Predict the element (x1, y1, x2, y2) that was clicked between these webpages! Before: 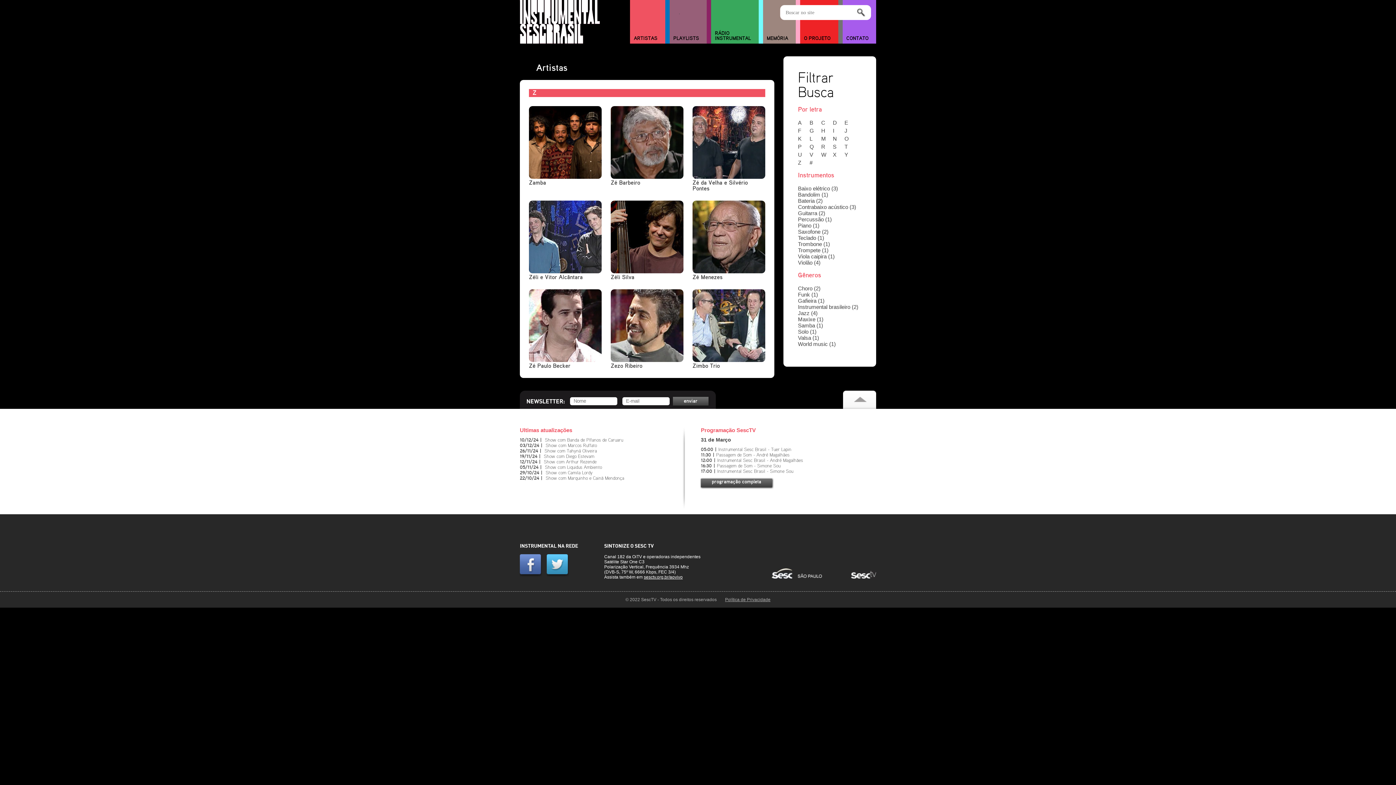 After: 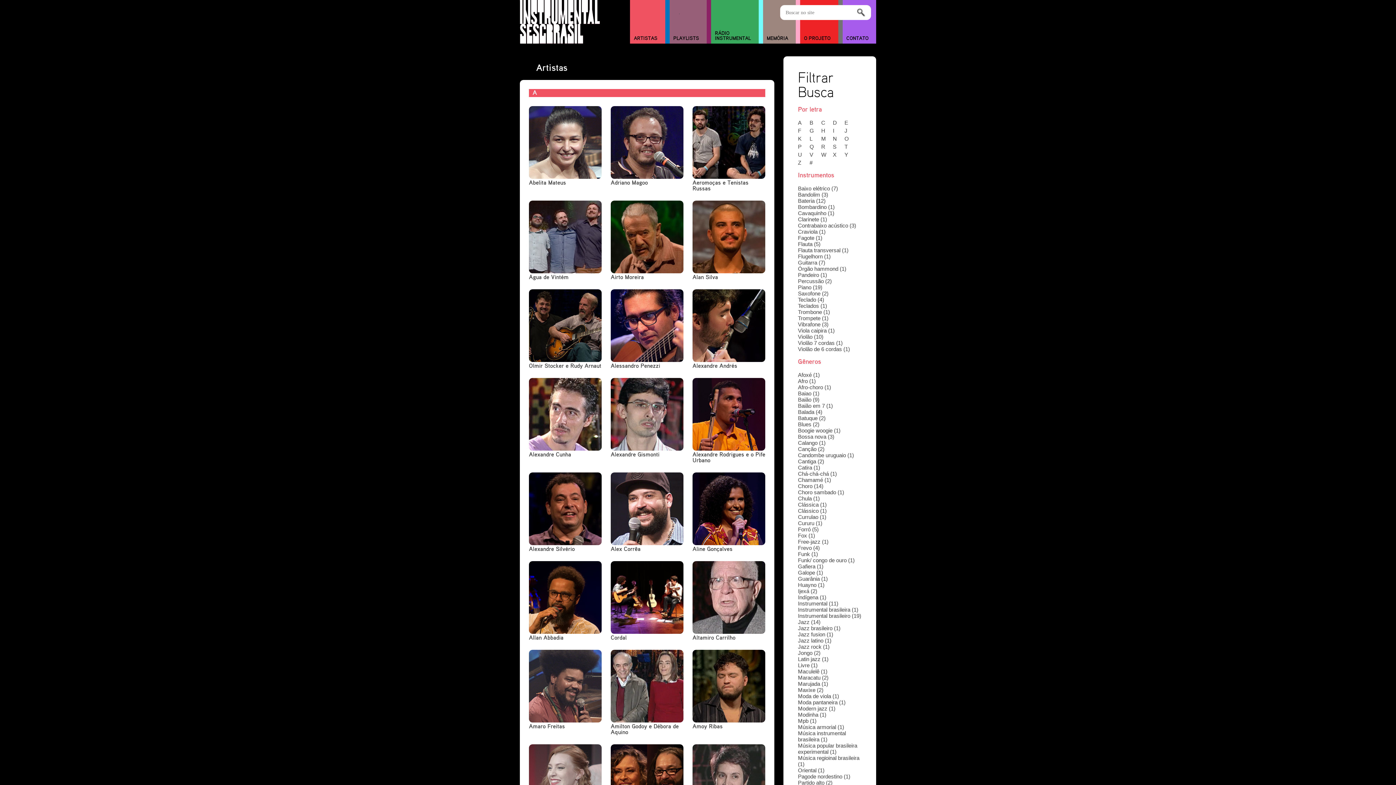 Action: bbox: (798, 119, 808, 125) label: A